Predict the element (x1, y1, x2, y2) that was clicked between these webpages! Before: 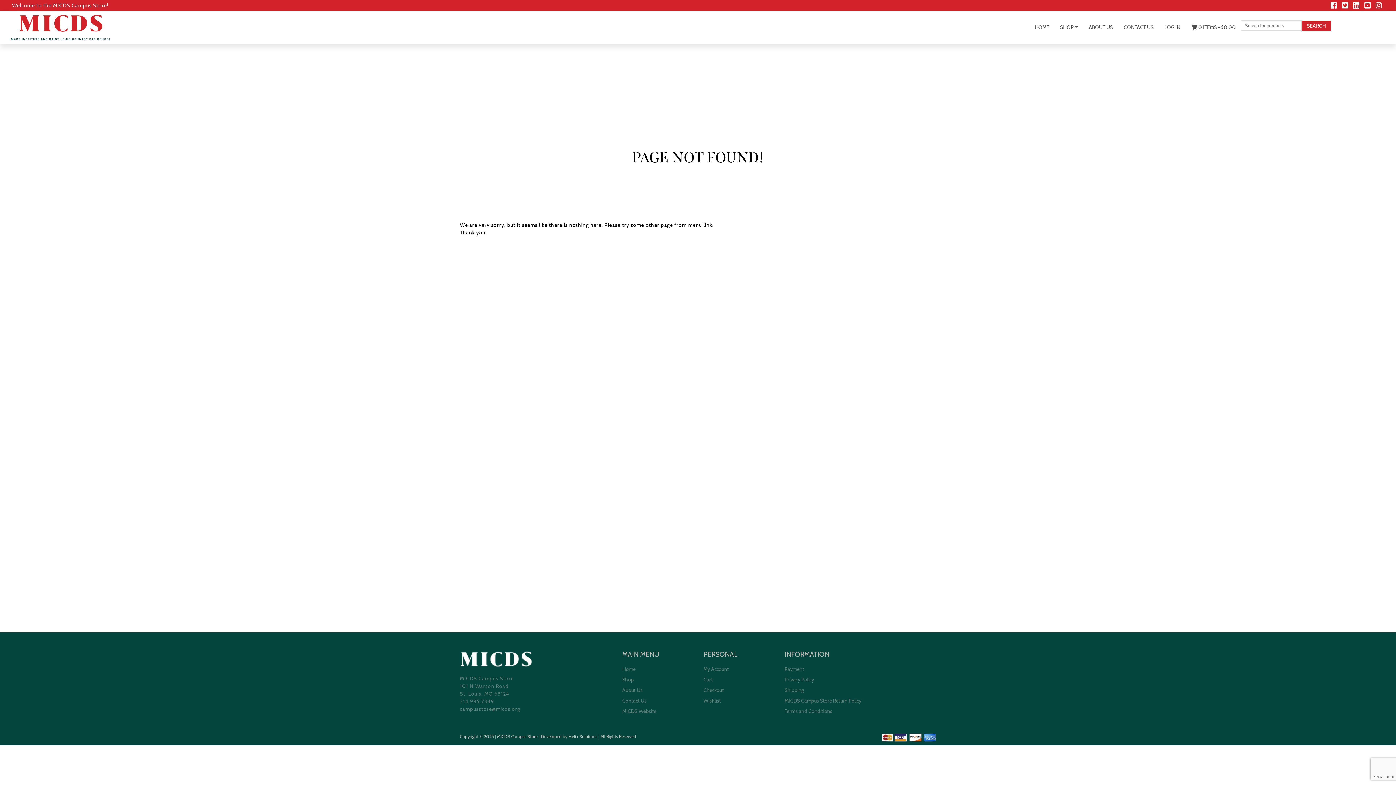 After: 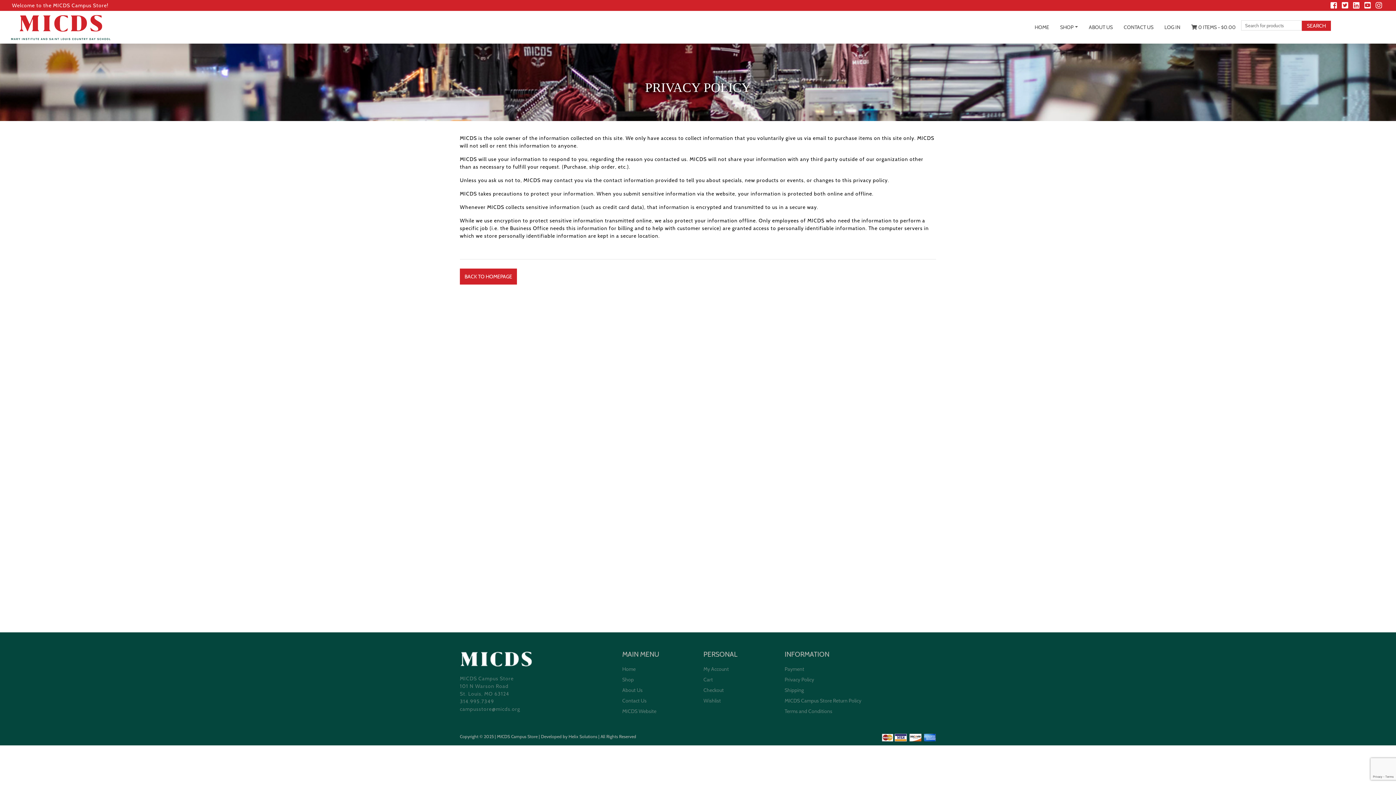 Action: bbox: (784, 676, 814, 683) label: Privacy Policy